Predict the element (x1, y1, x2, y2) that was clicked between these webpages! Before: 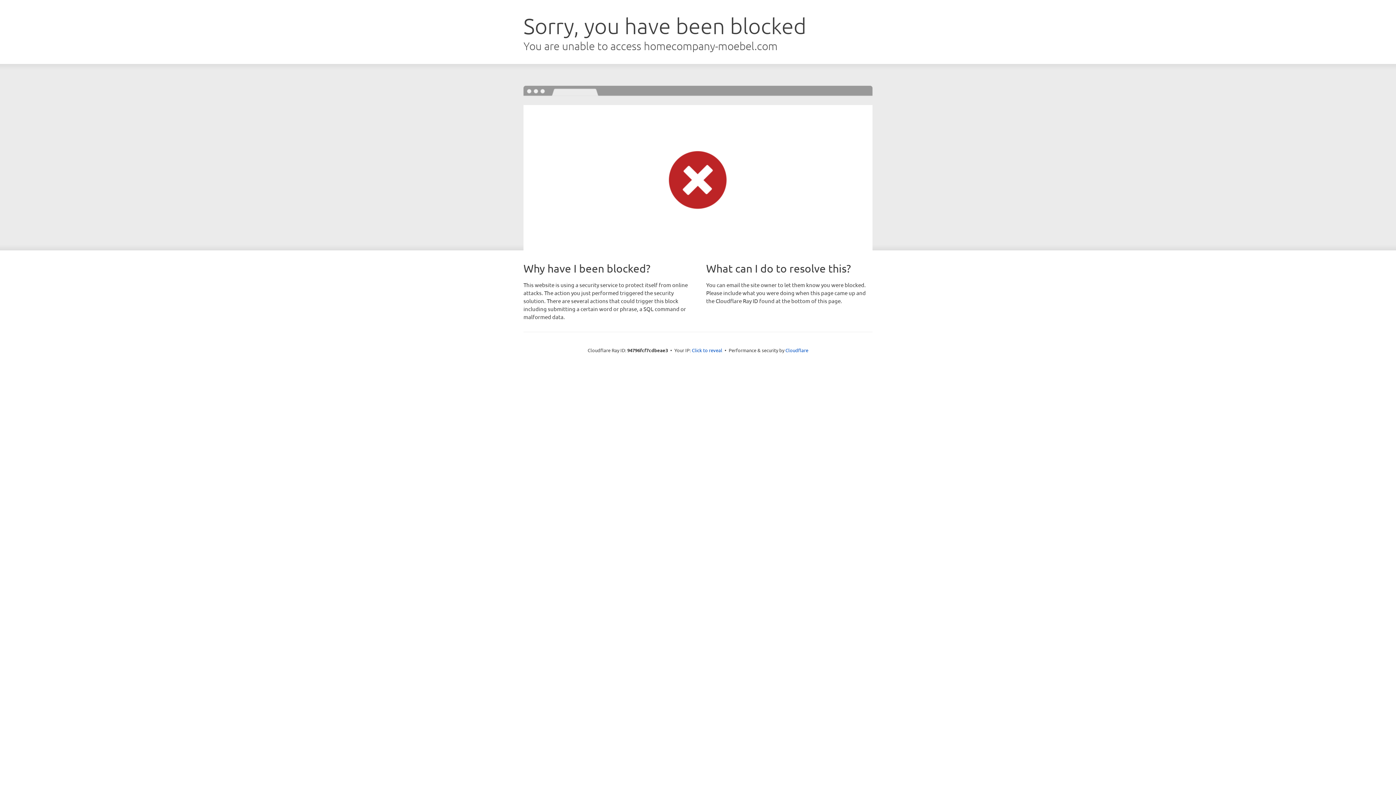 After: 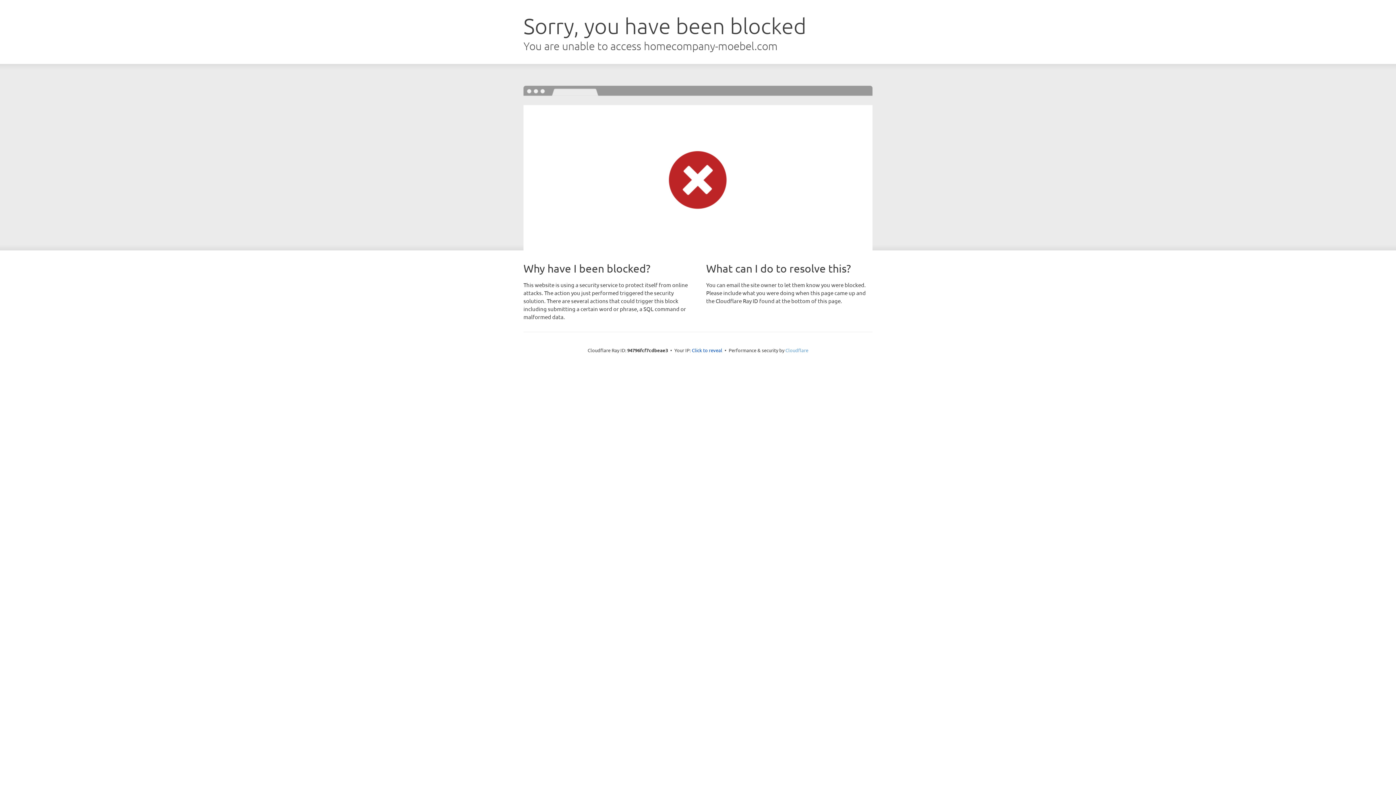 Action: bbox: (785, 347, 808, 353) label: Cloudflare